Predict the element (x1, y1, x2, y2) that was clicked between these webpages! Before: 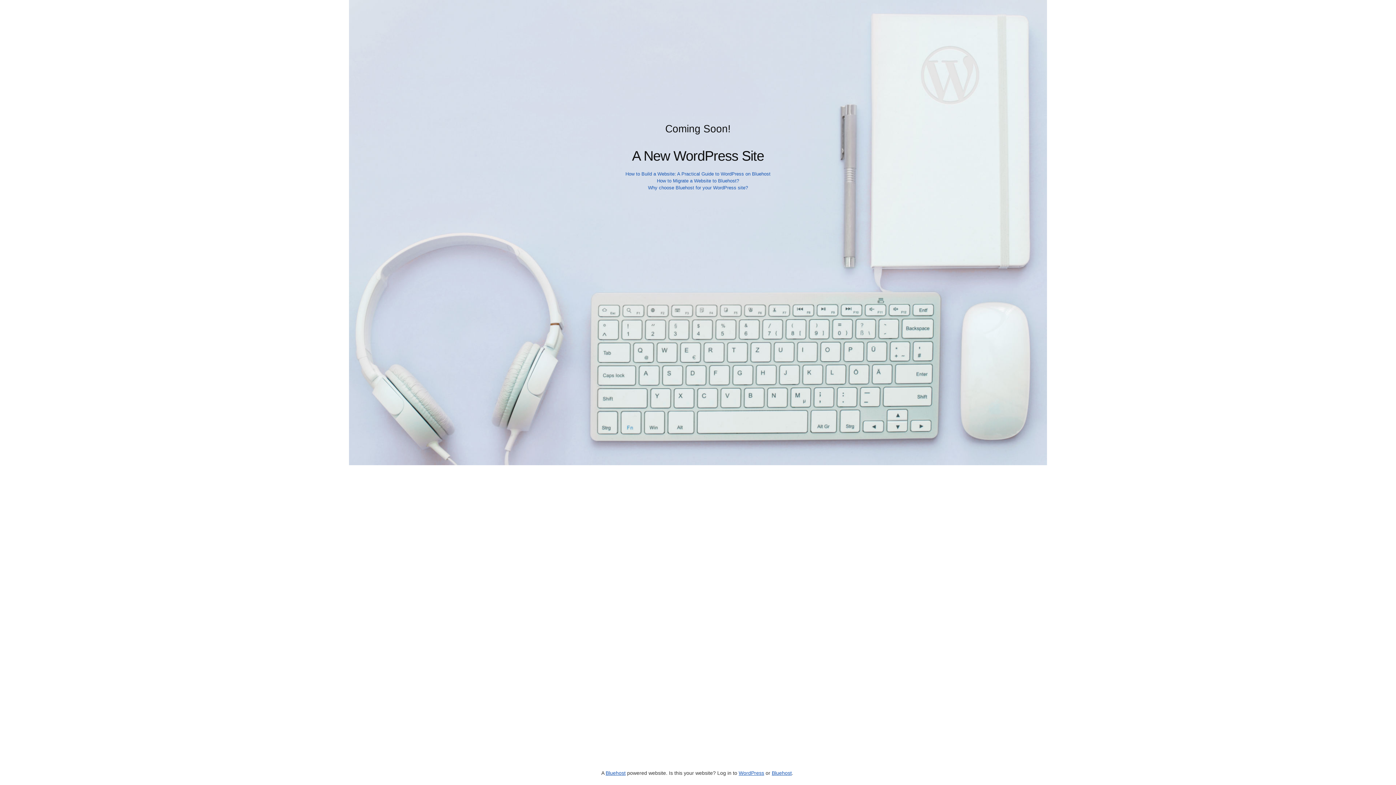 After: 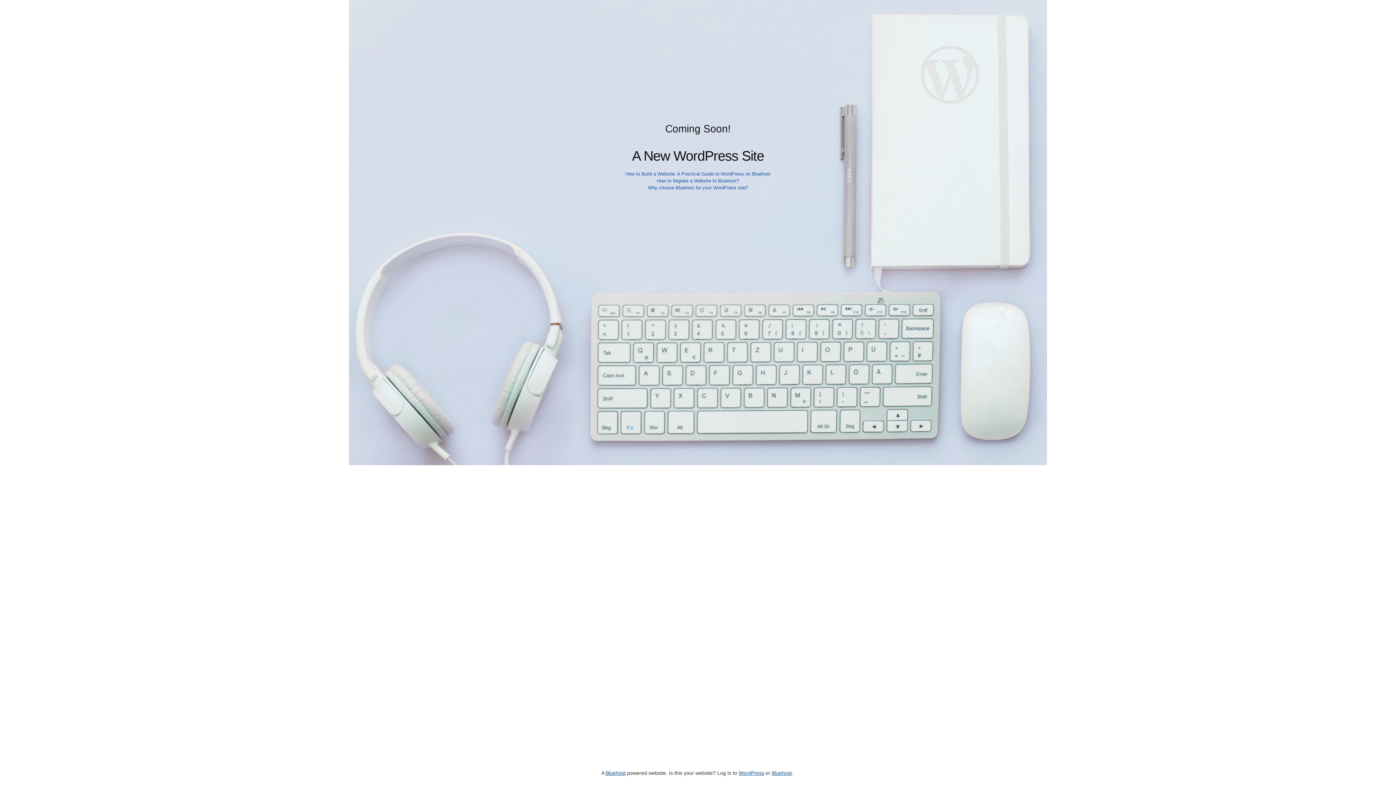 Action: bbox: (605, 770, 625, 776) label: Bluehost